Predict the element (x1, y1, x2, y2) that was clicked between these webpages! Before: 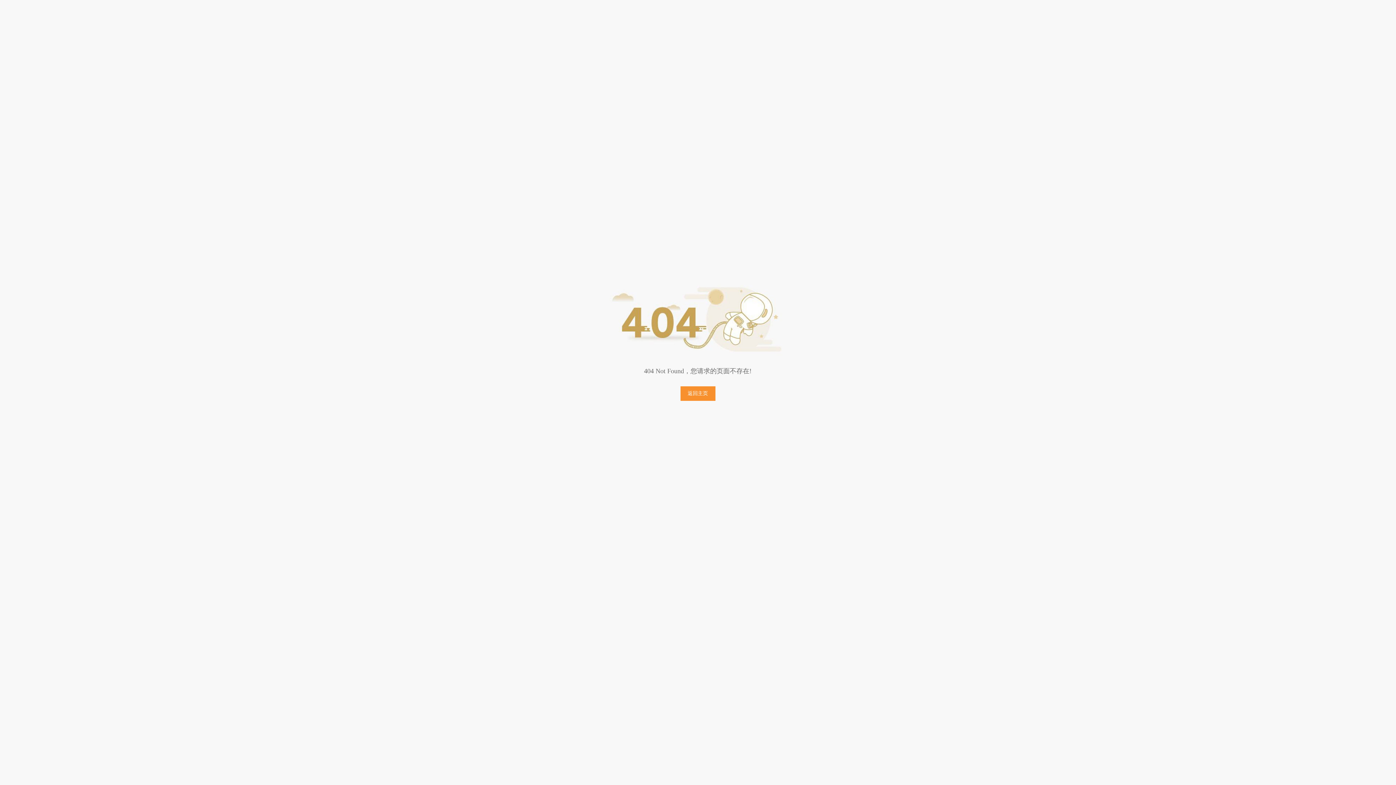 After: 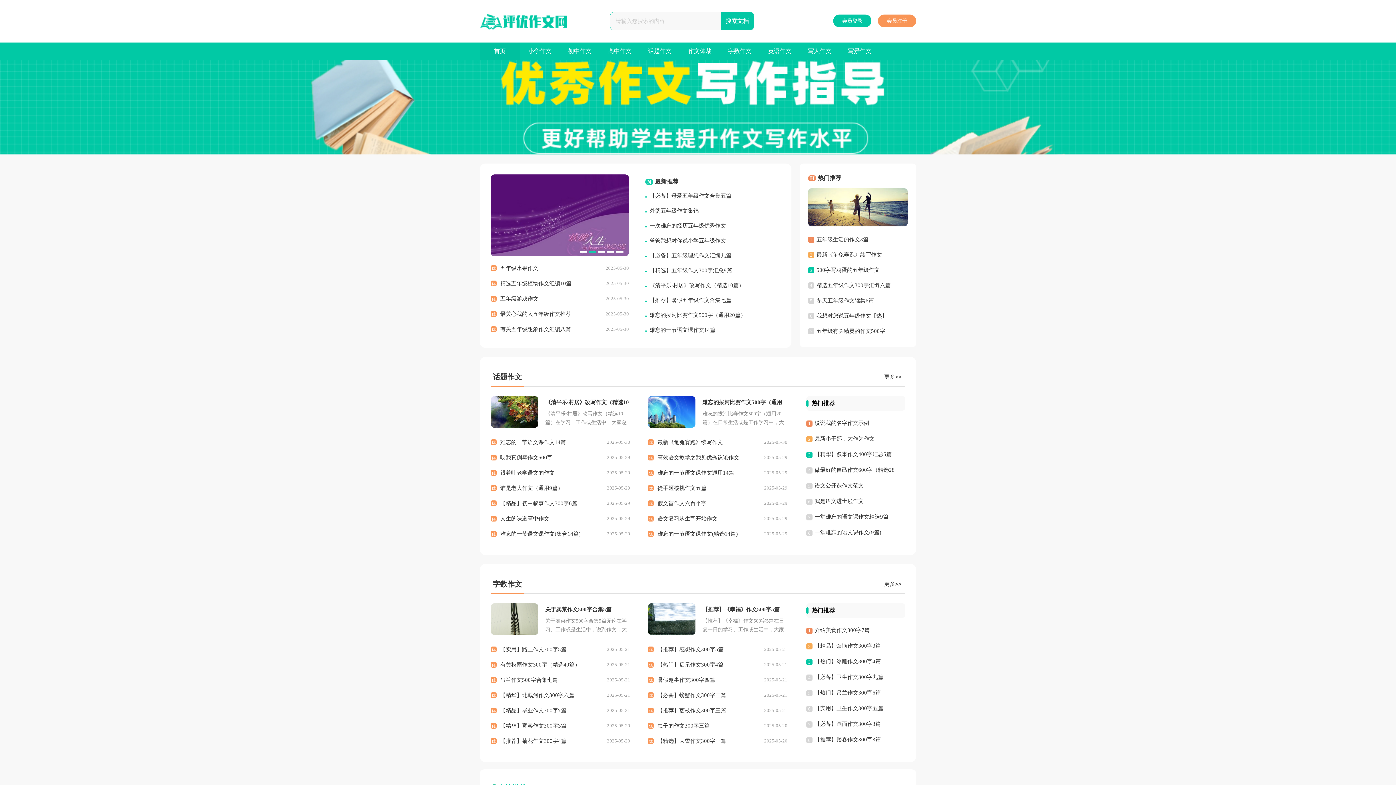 Action: label: 返回主页 bbox: (680, 386, 715, 401)